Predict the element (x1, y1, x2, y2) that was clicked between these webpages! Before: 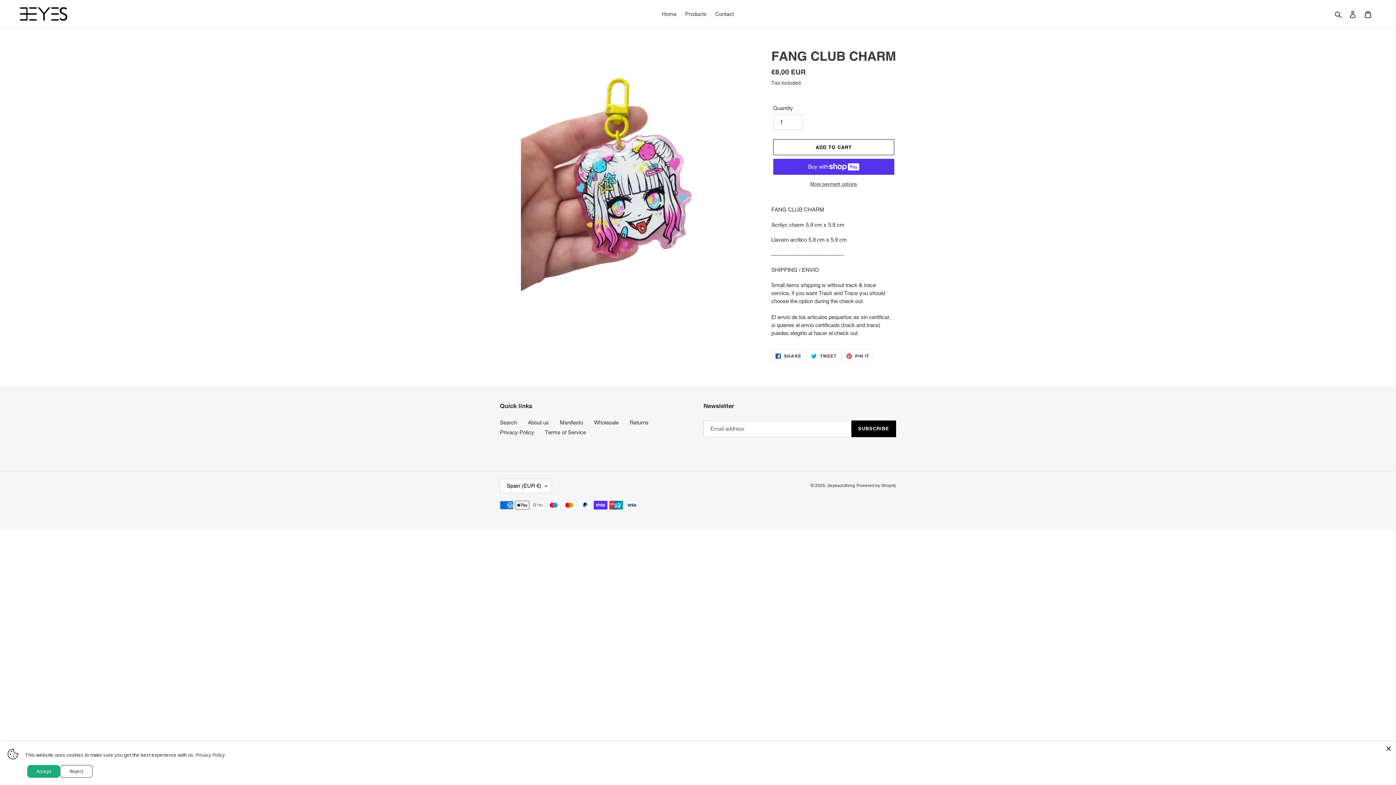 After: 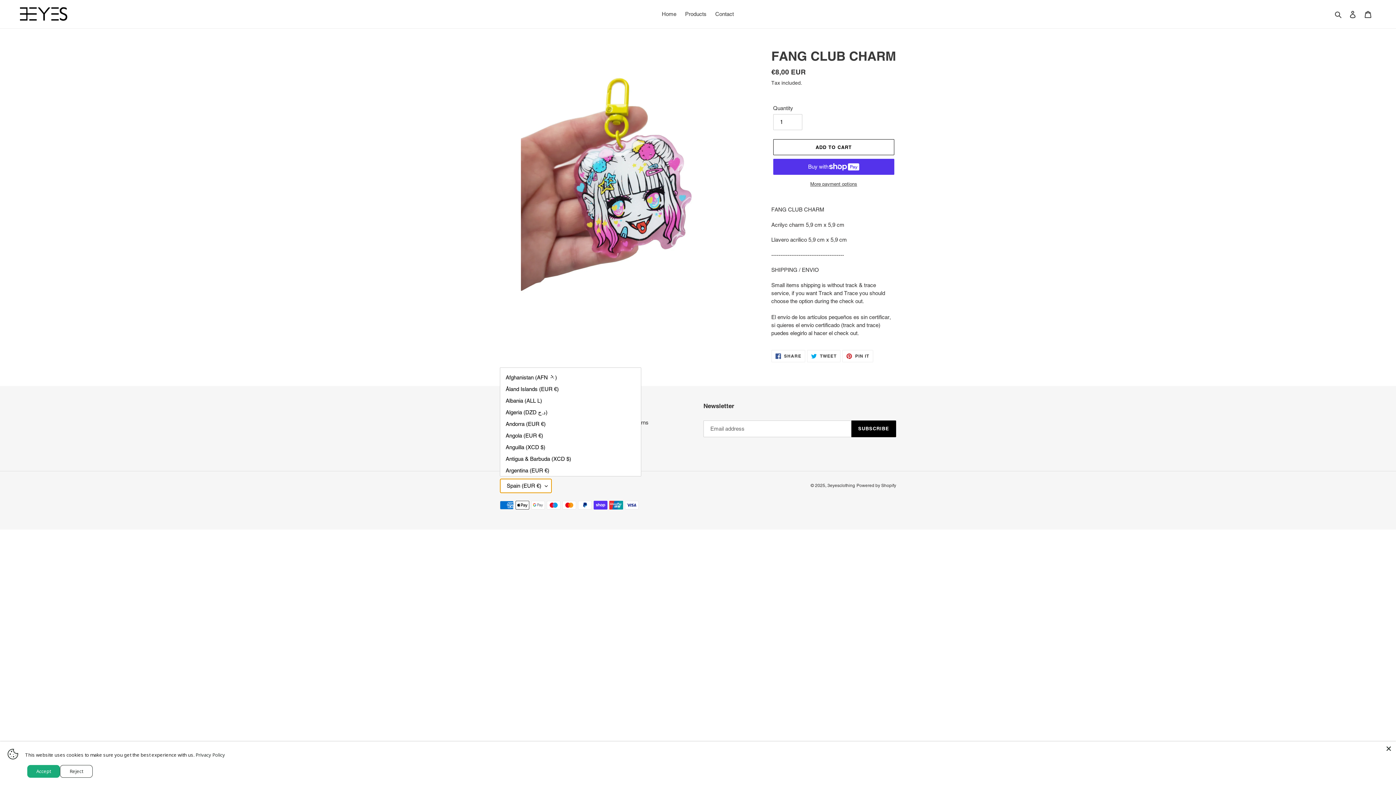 Action: bbox: (500, 478, 552, 493) label: Spain (EUR €)